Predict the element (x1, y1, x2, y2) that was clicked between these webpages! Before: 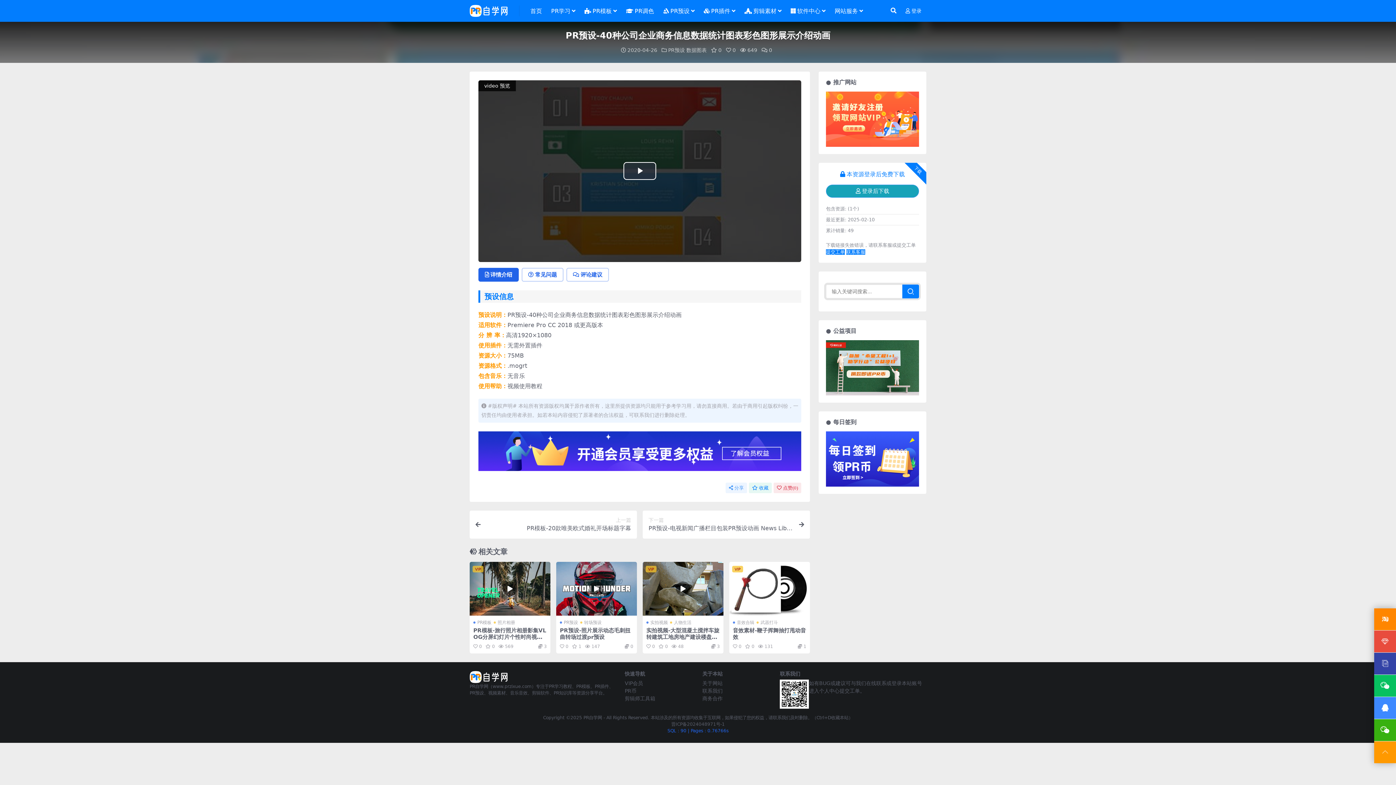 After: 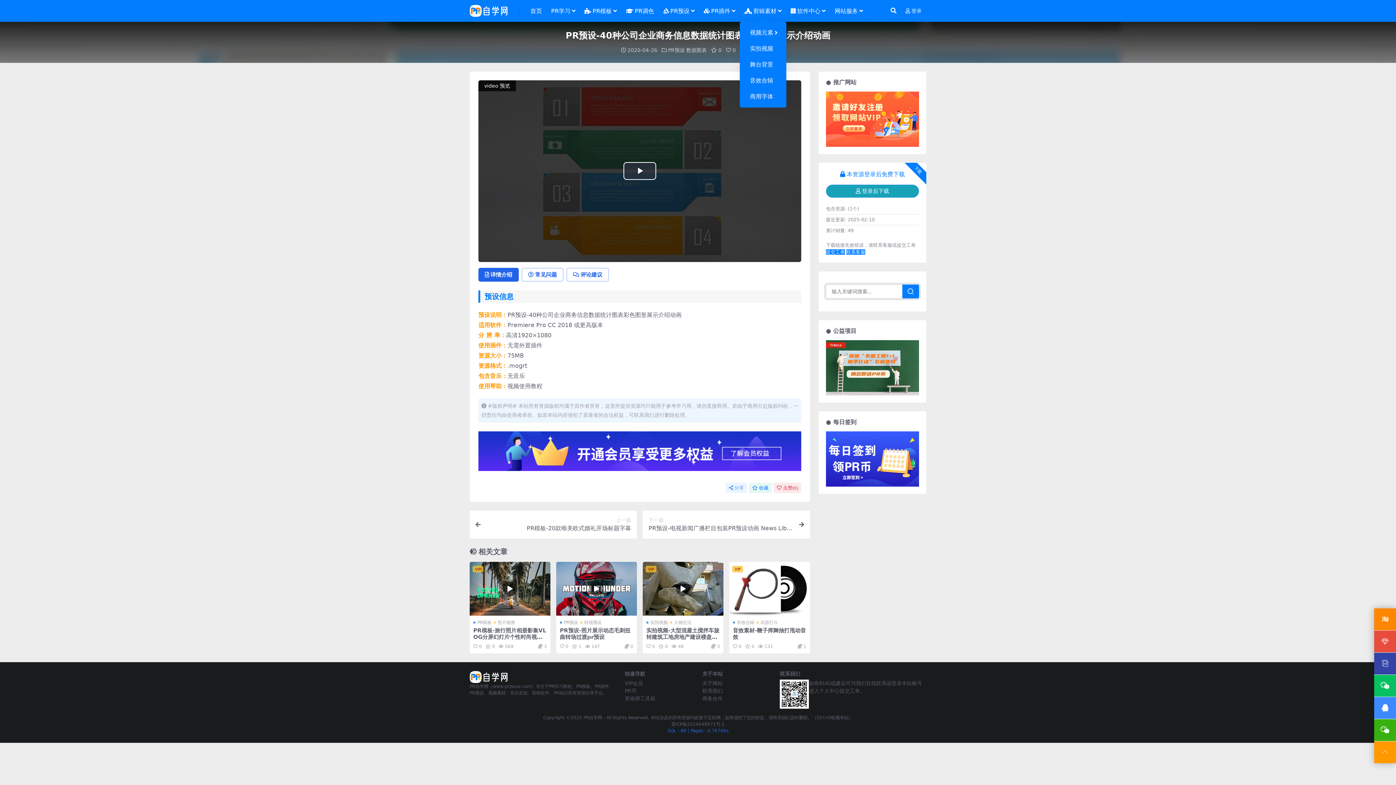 Action: label: 剪辑素材 bbox: (744, 0, 781, 22)